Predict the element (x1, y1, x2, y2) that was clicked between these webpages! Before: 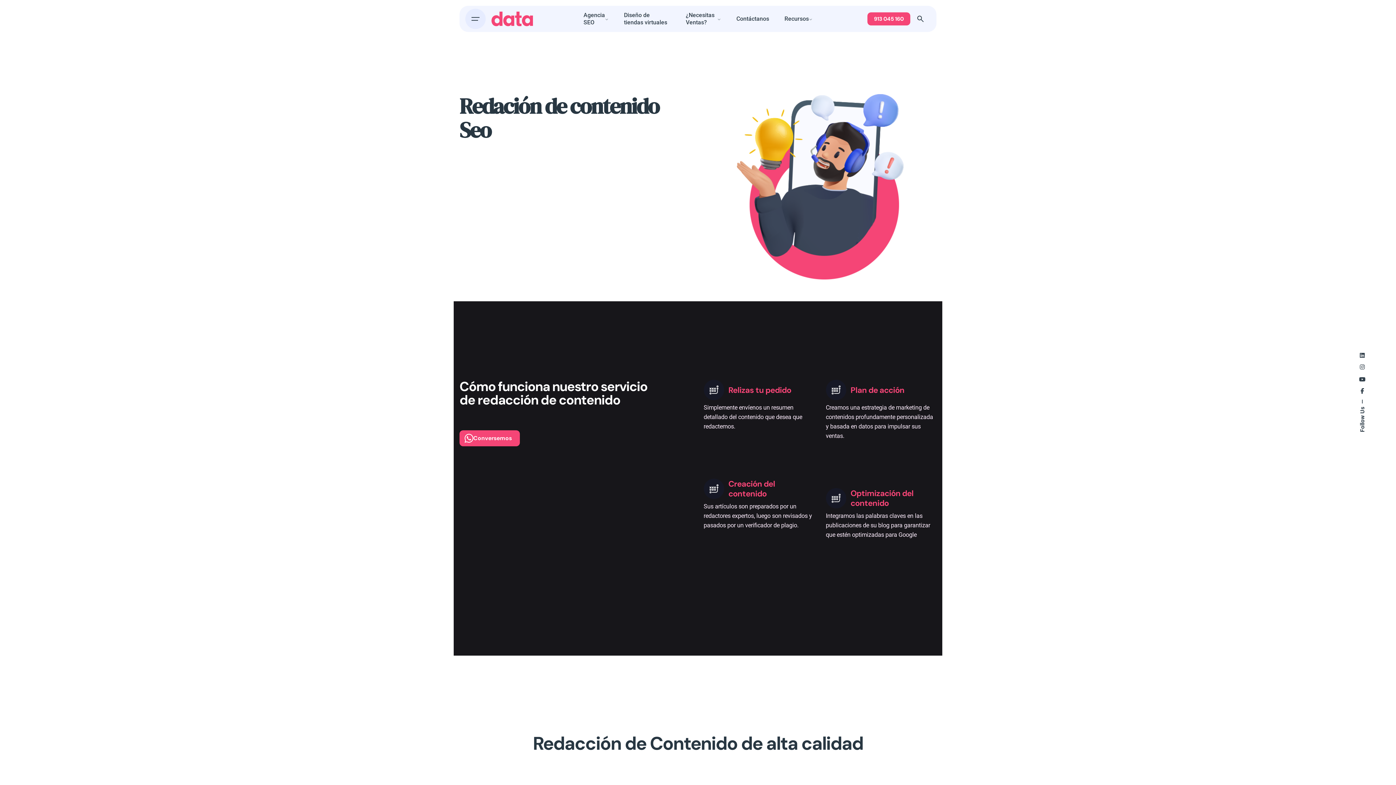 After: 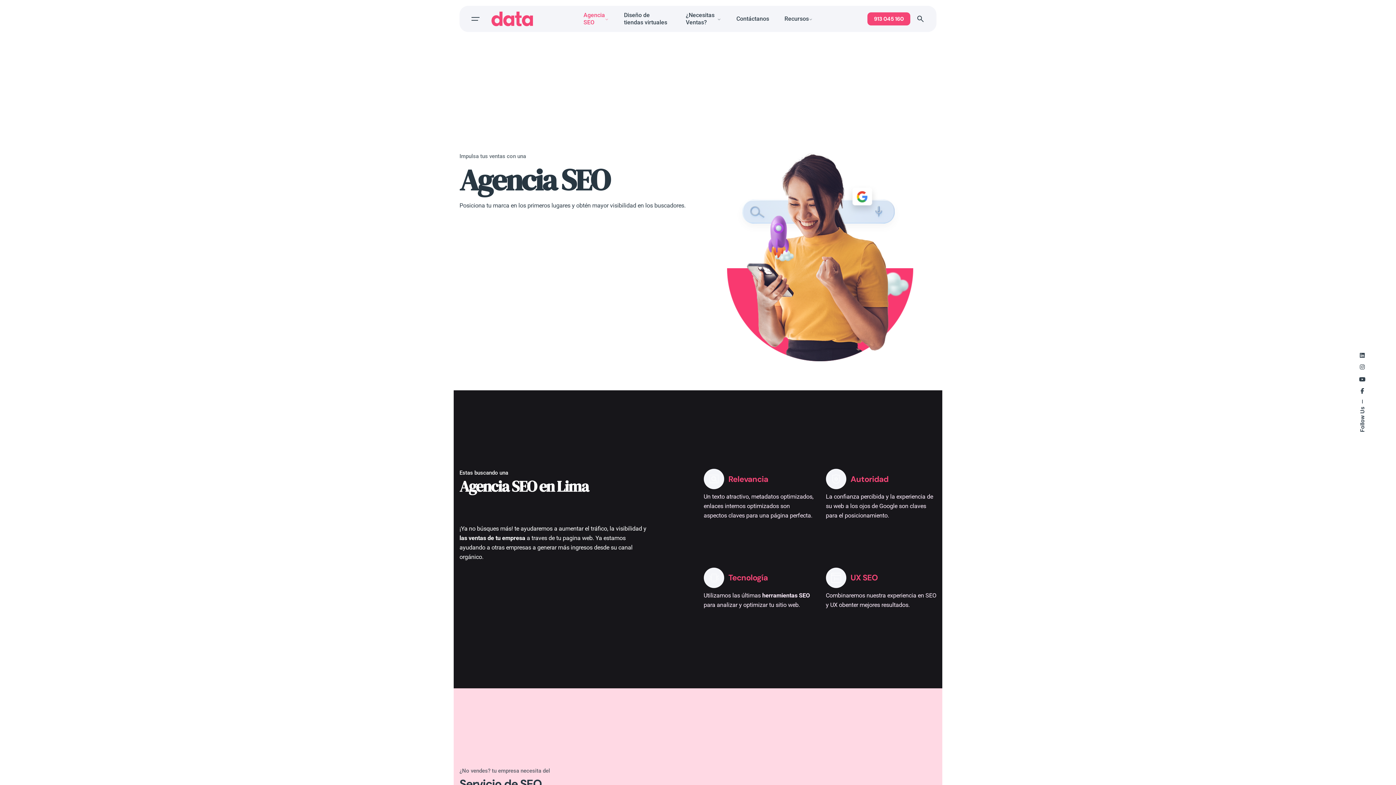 Action: bbox: (576, 10, 616, 26) label: Agencia SEO